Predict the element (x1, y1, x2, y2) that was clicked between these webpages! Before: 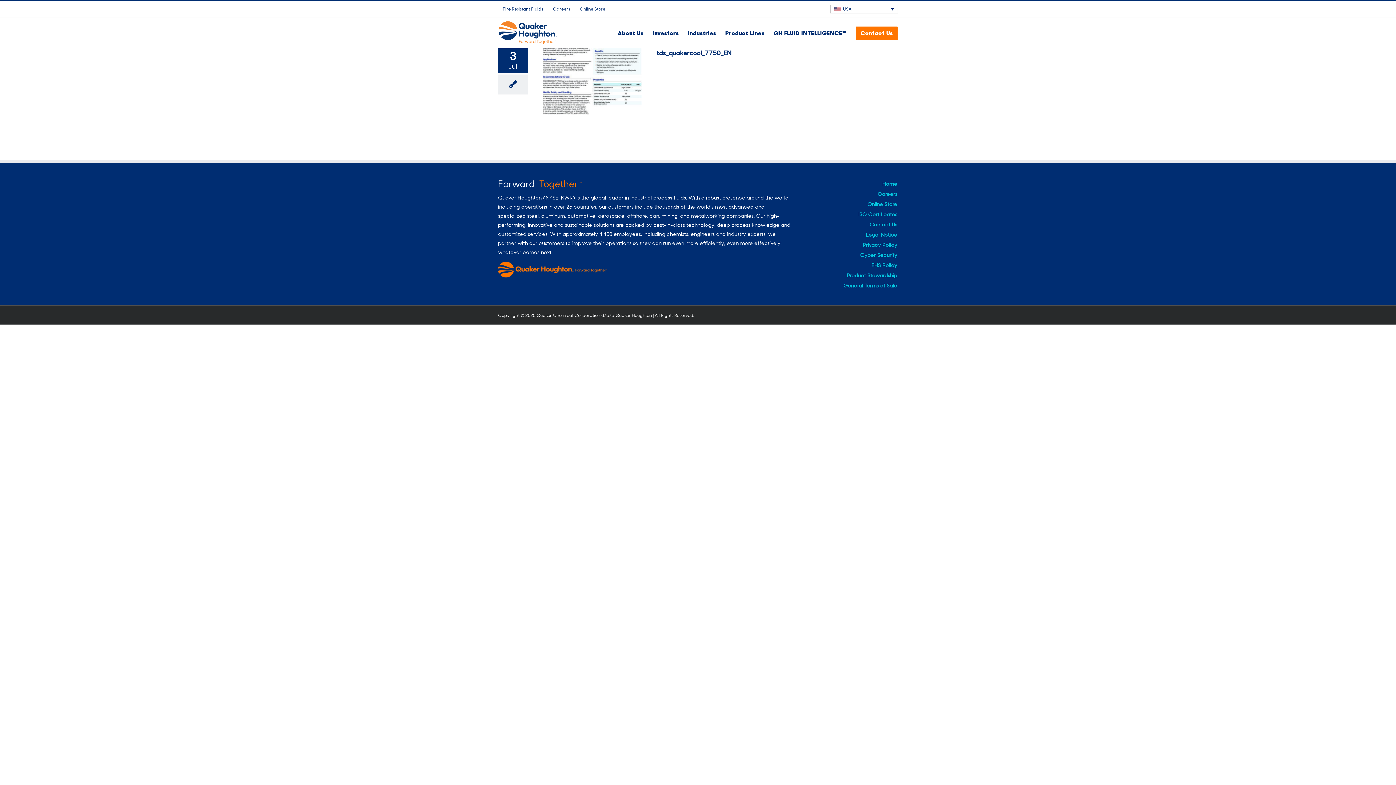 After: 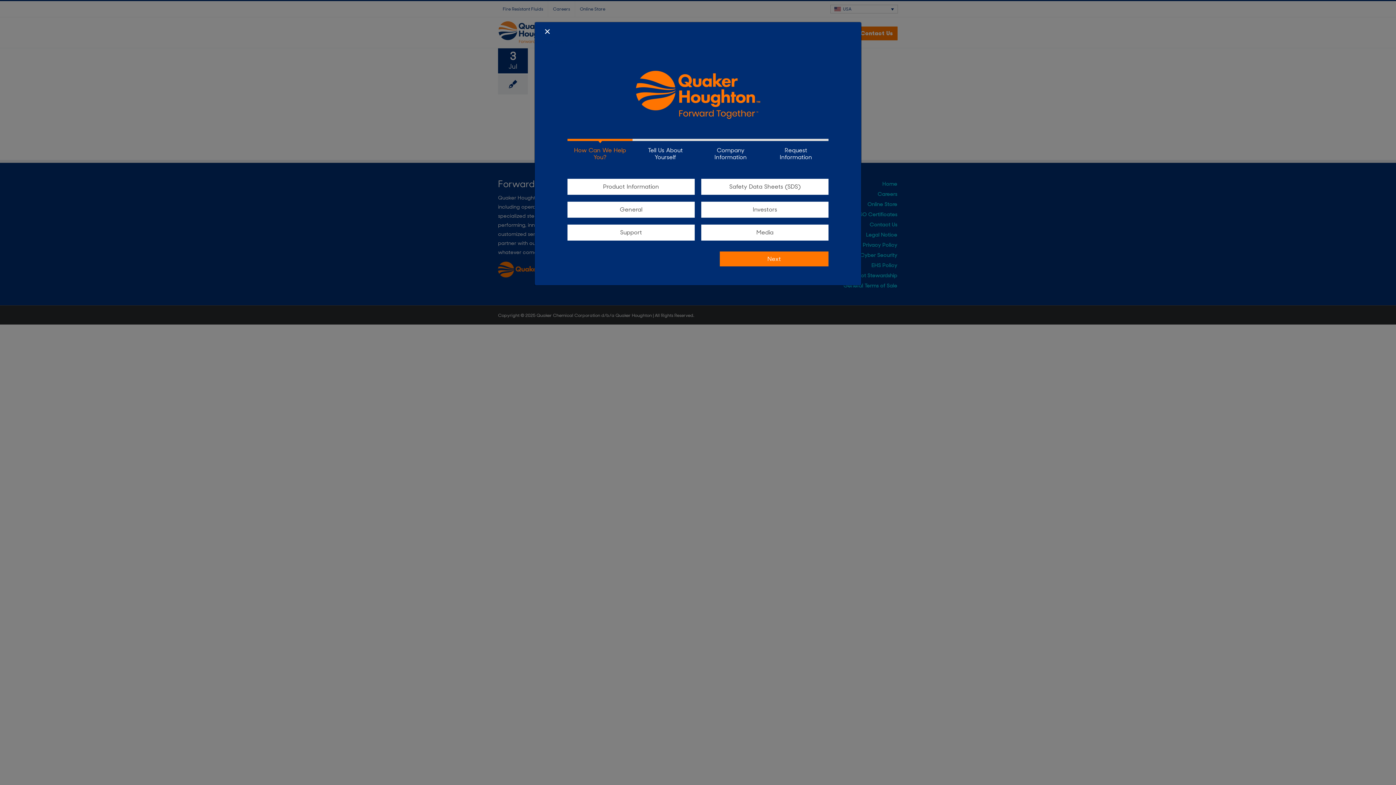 Action: label: Contact Us bbox: (855, 17, 898, 48)